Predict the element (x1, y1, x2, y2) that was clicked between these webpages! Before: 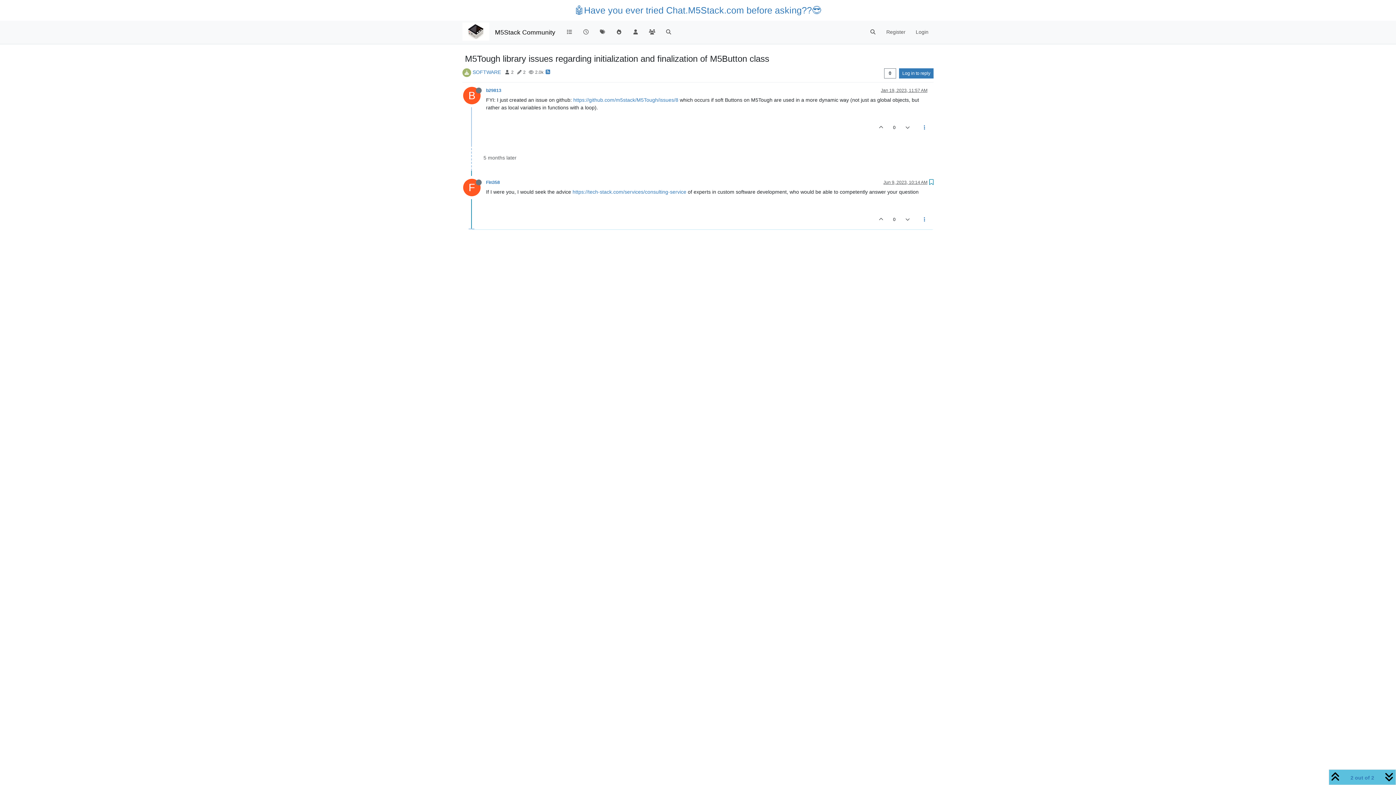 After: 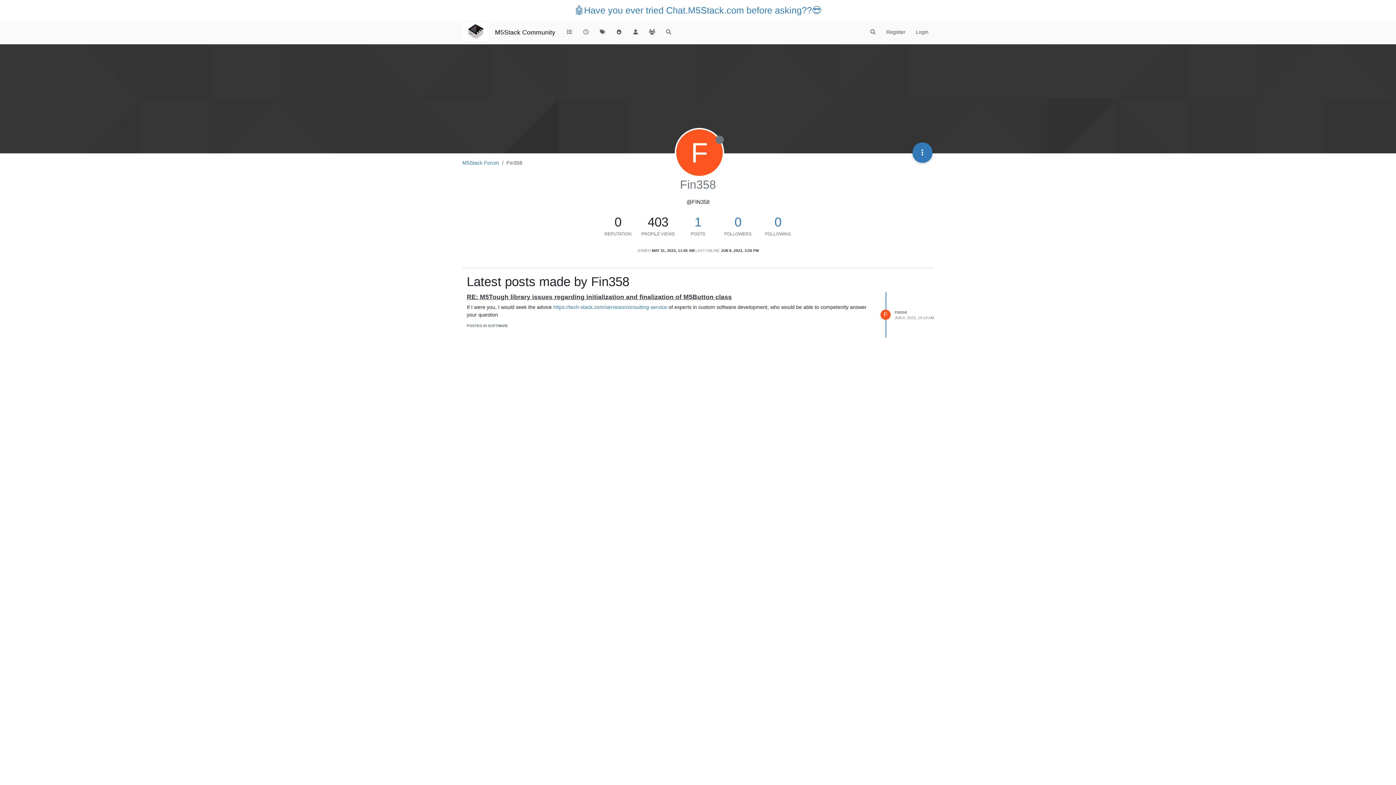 Action: label: Fin358 bbox: (486, 179, 500, 185)